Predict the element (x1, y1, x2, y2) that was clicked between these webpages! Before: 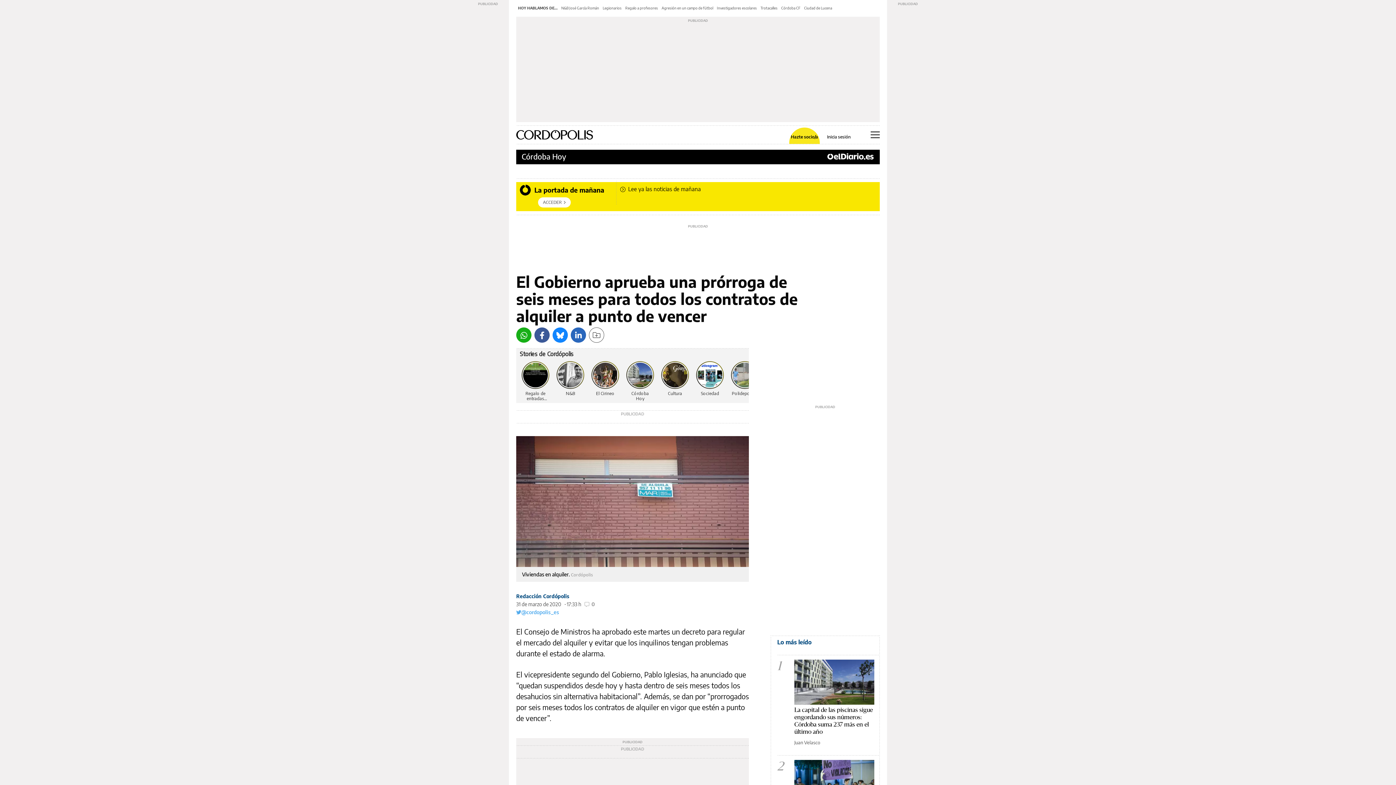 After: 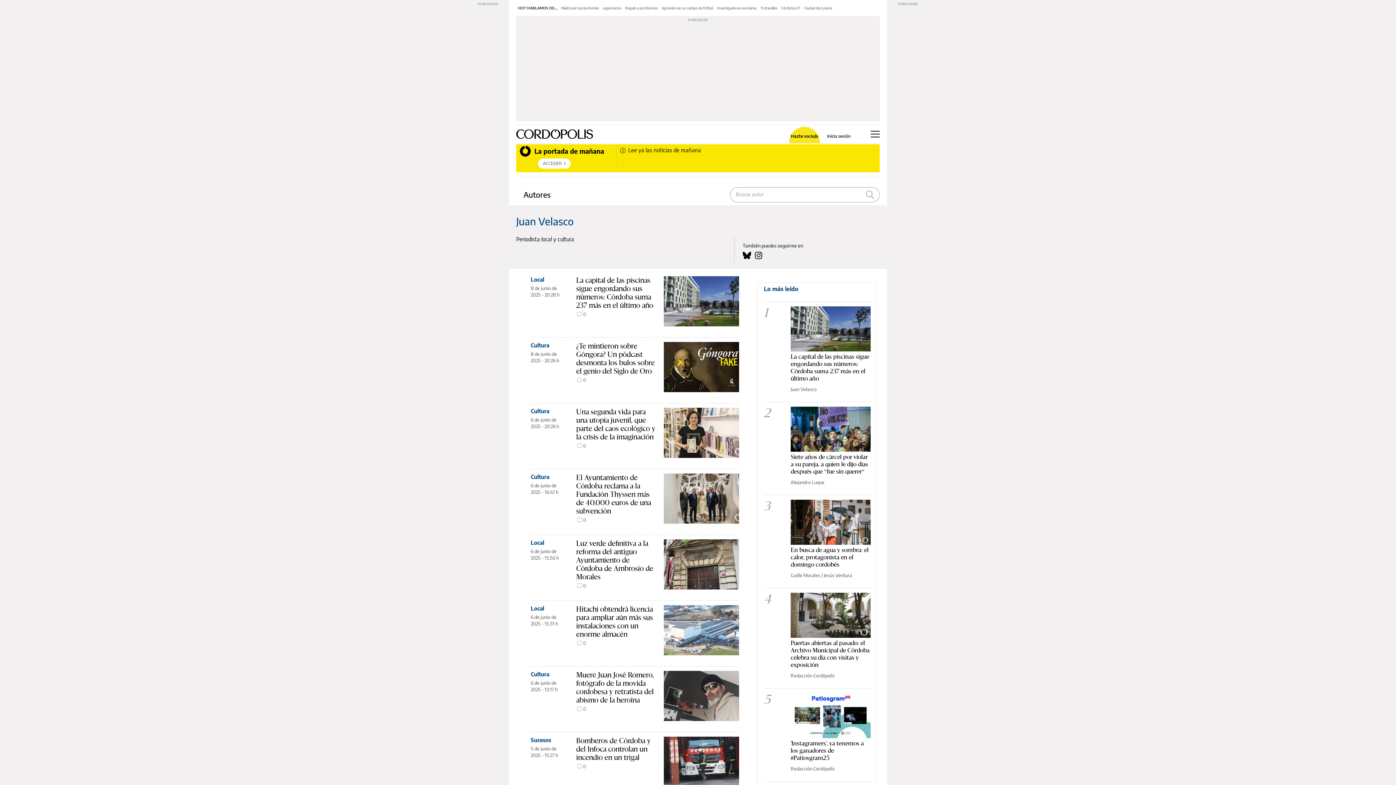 Action: bbox: (794, 739, 820, 745) label: Juan Velasco